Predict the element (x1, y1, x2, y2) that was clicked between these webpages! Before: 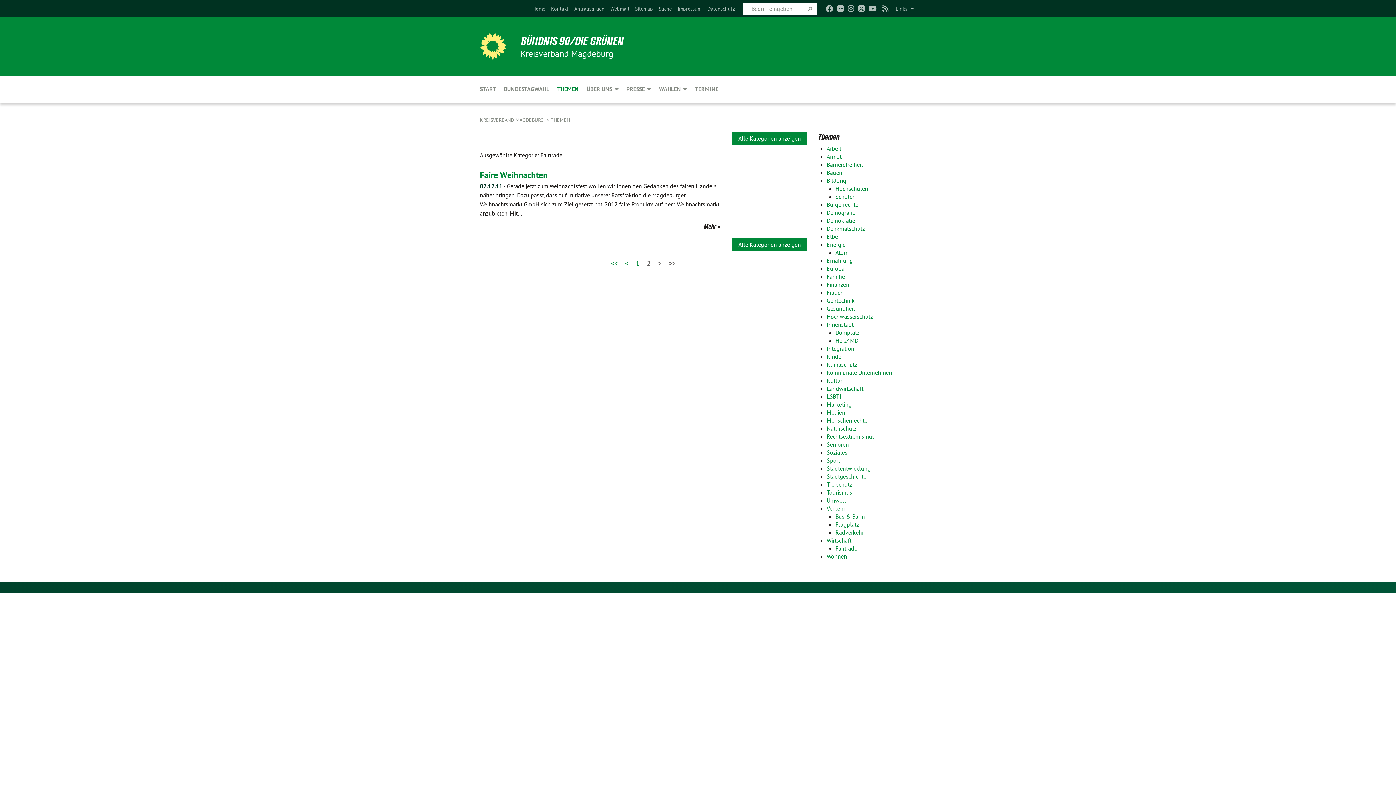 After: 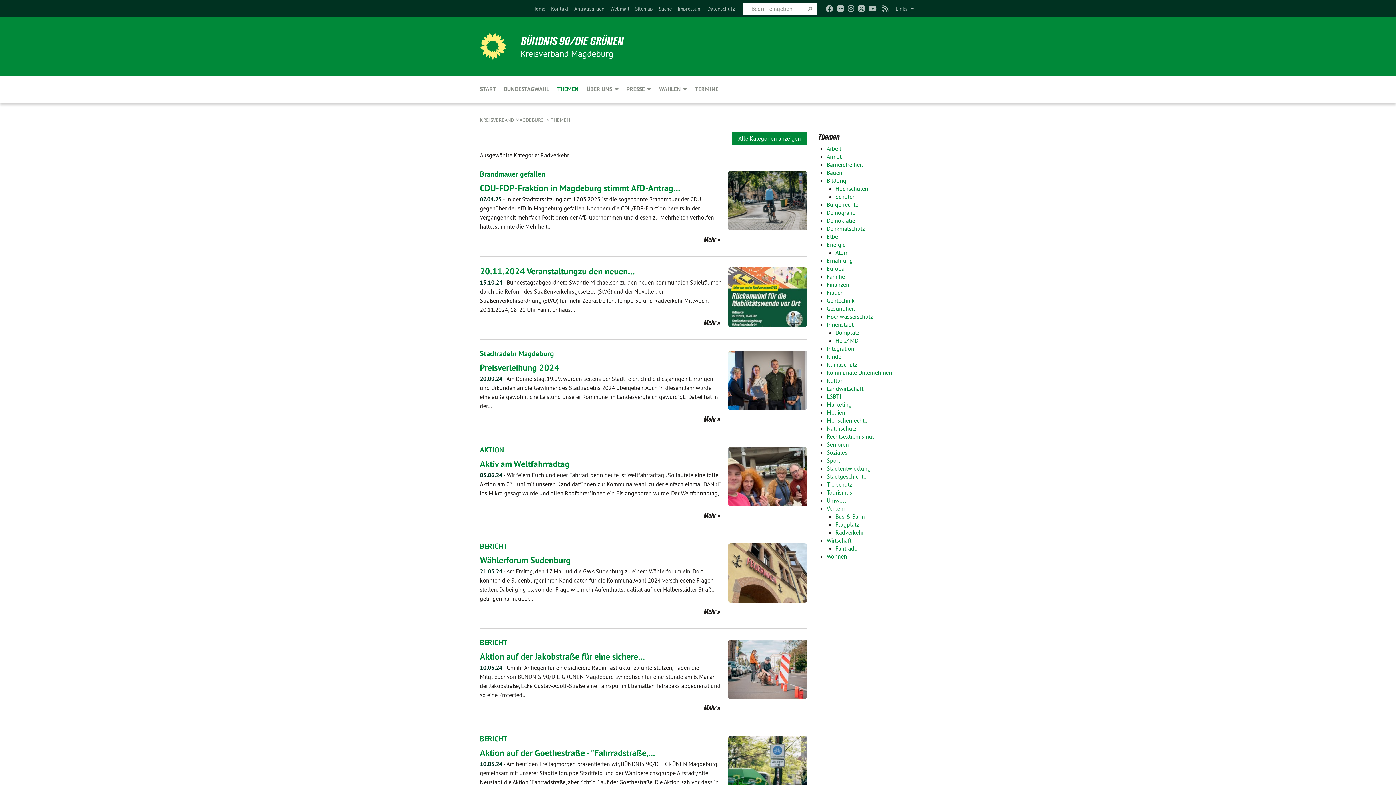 Action: label: Radverkehr bbox: (835, 529, 864, 536)